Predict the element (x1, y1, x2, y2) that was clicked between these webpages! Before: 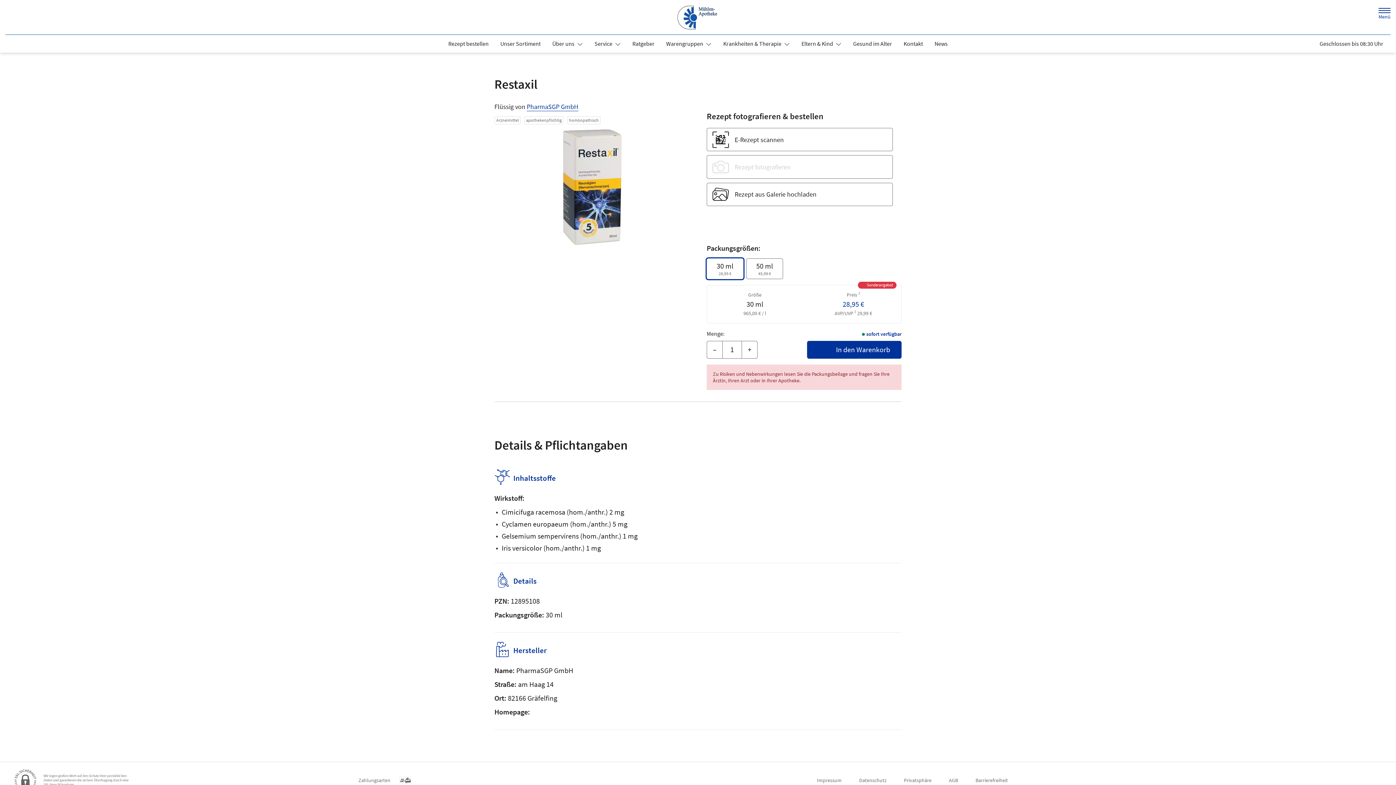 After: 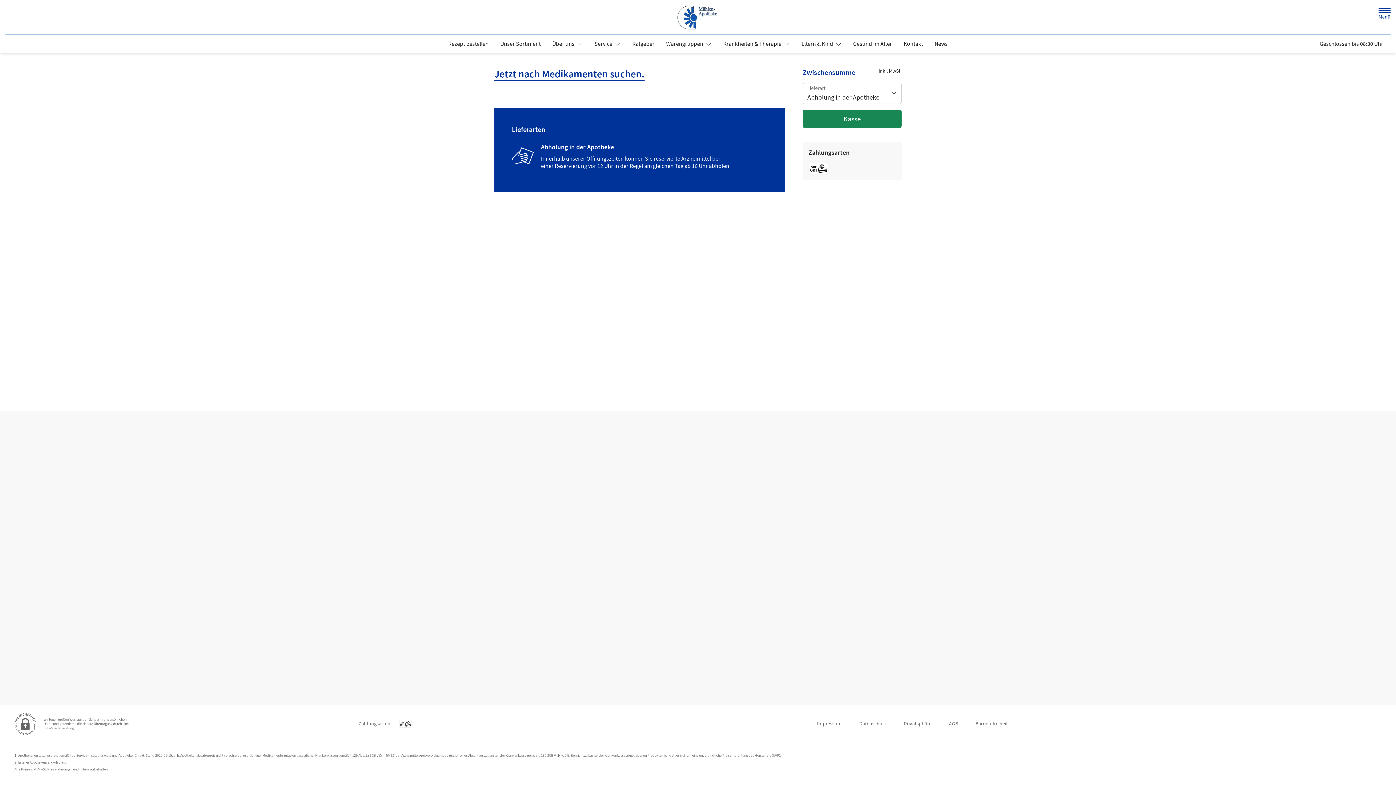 Action: label: Hier Warenkorb öffnen bbox: (1, 6, 17, 20)